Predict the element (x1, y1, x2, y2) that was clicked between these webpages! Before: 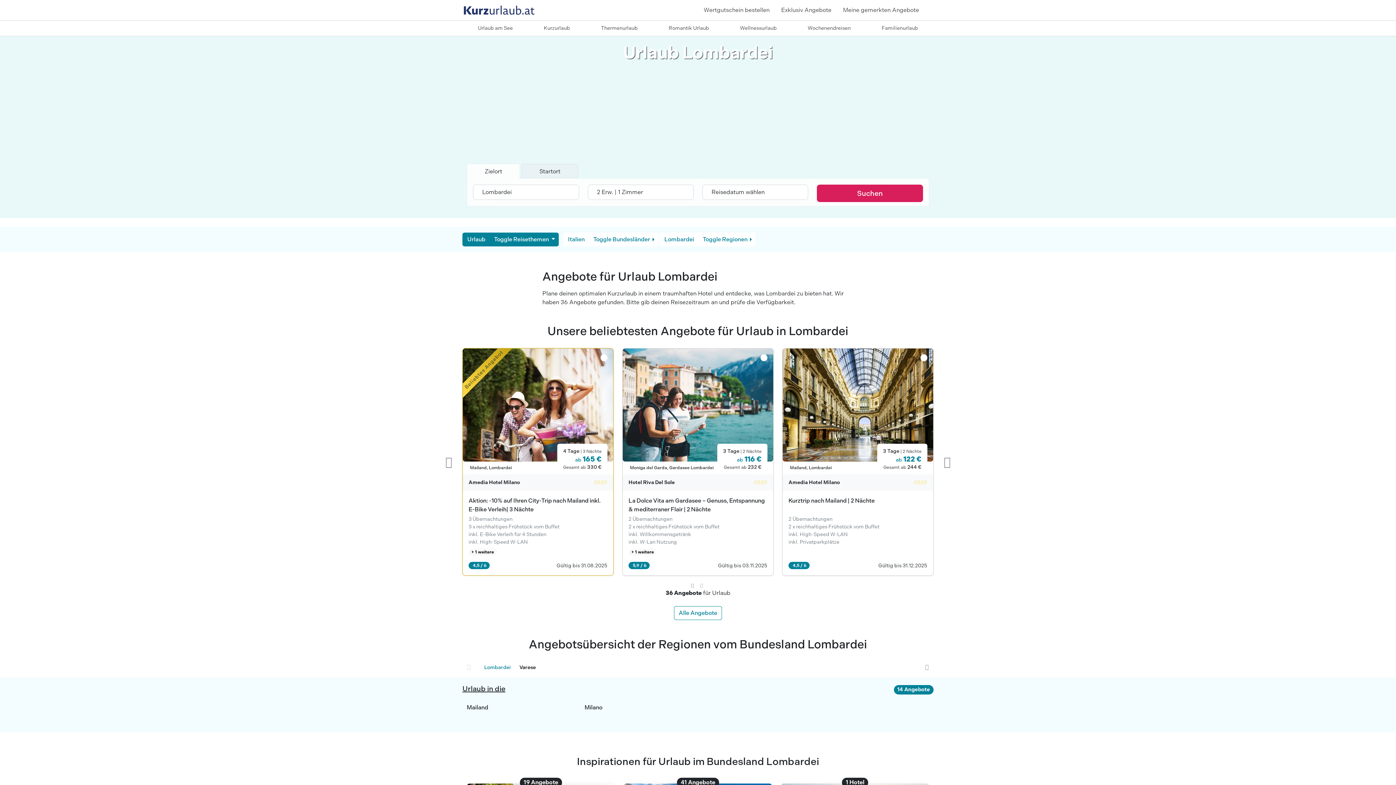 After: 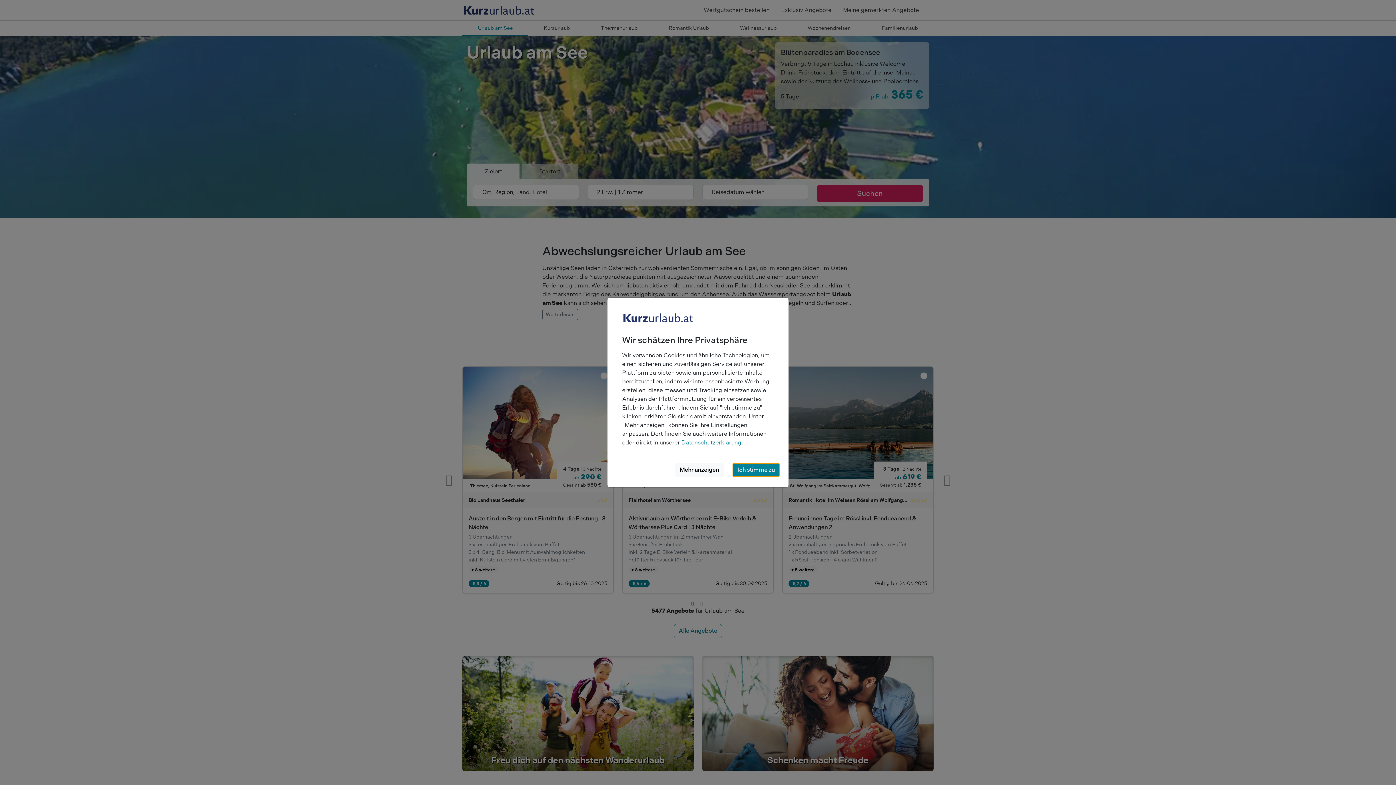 Action: label: Urlaub am See bbox: (462, 21, 528, 35)